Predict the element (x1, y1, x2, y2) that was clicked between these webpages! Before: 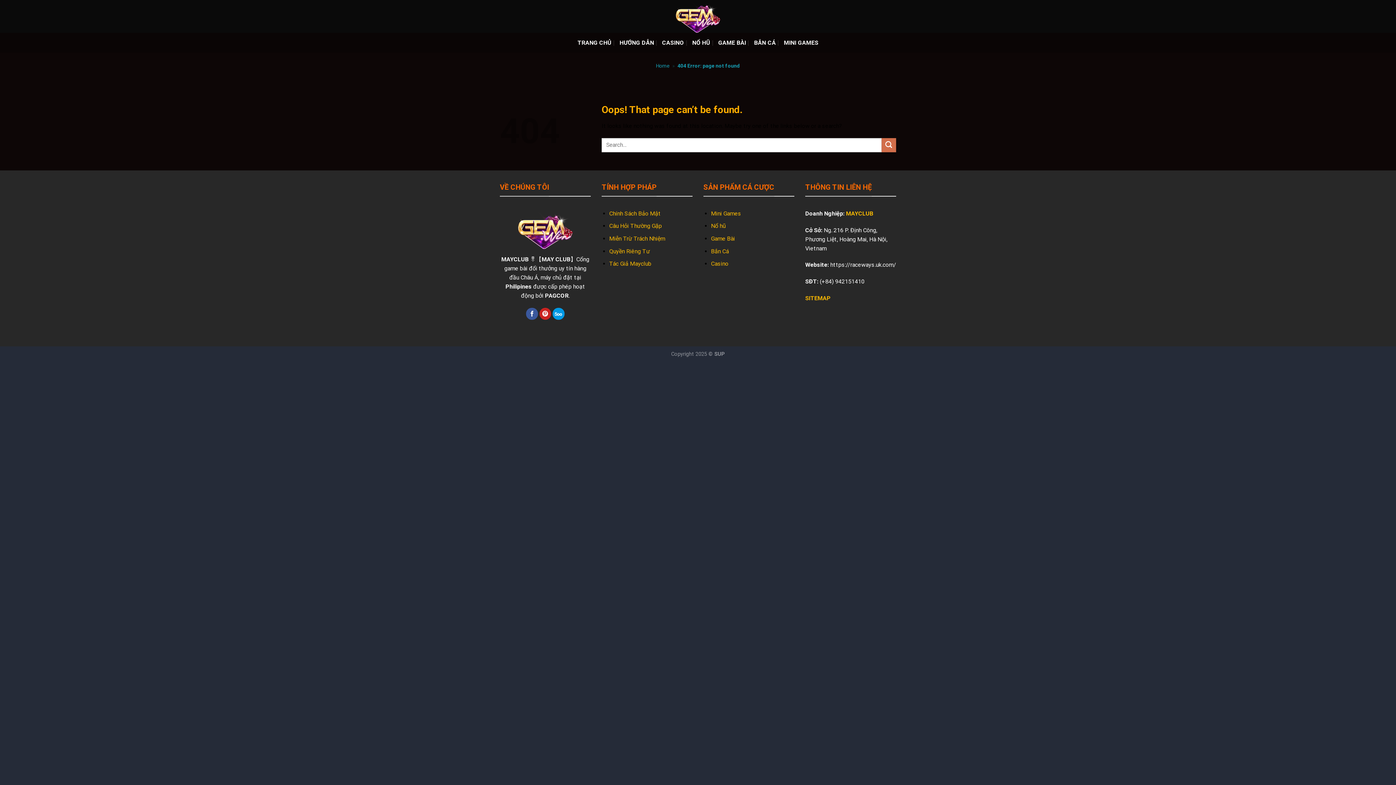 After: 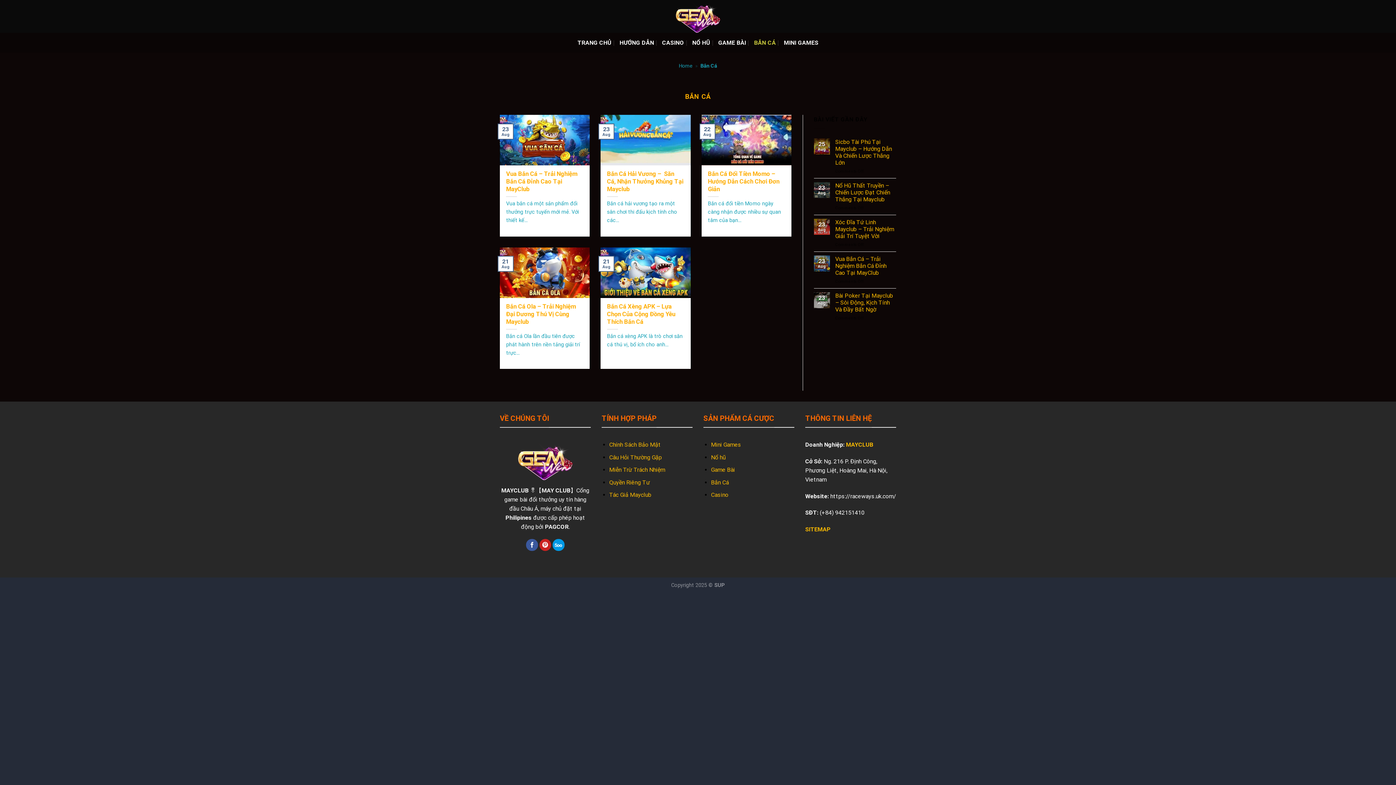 Action: label: Bắn Cá bbox: (711, 247, 729, 254)